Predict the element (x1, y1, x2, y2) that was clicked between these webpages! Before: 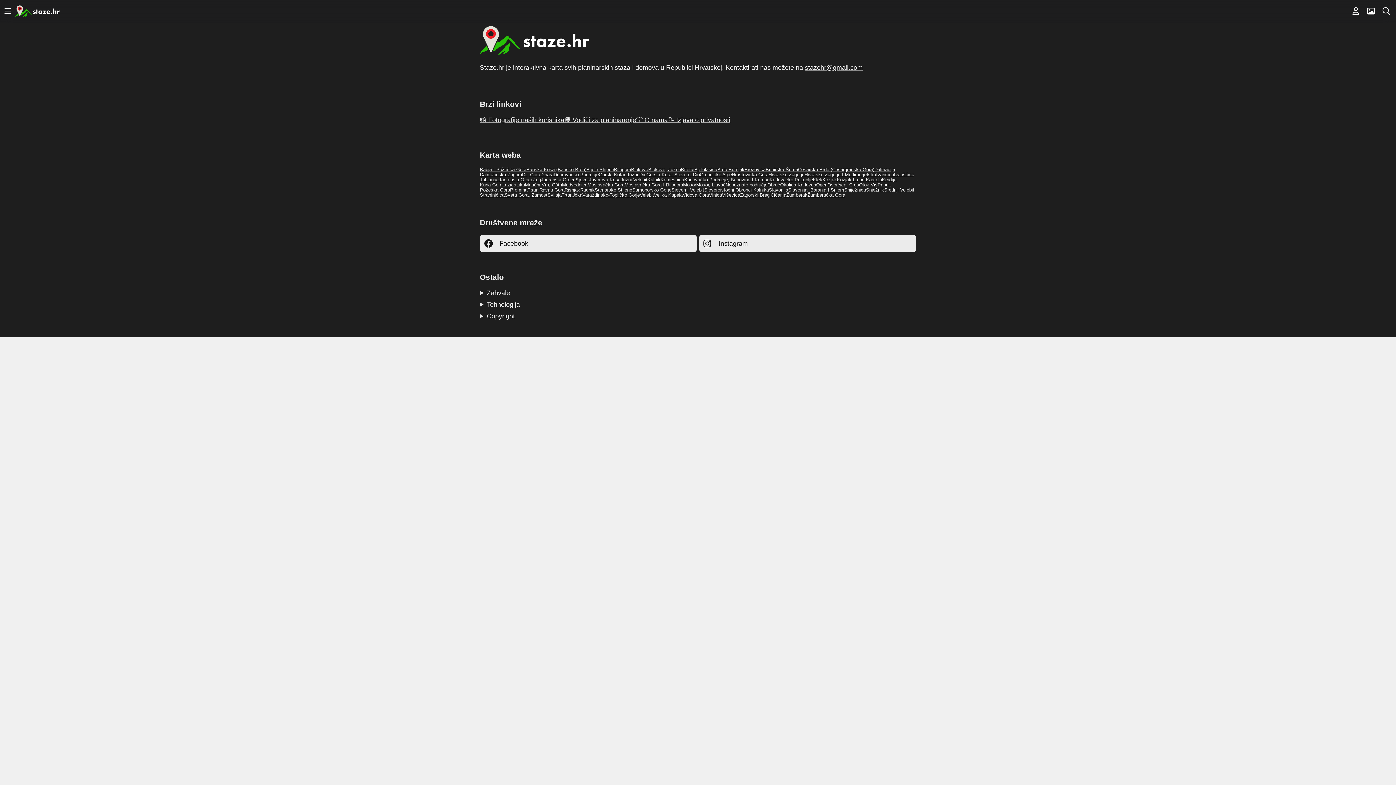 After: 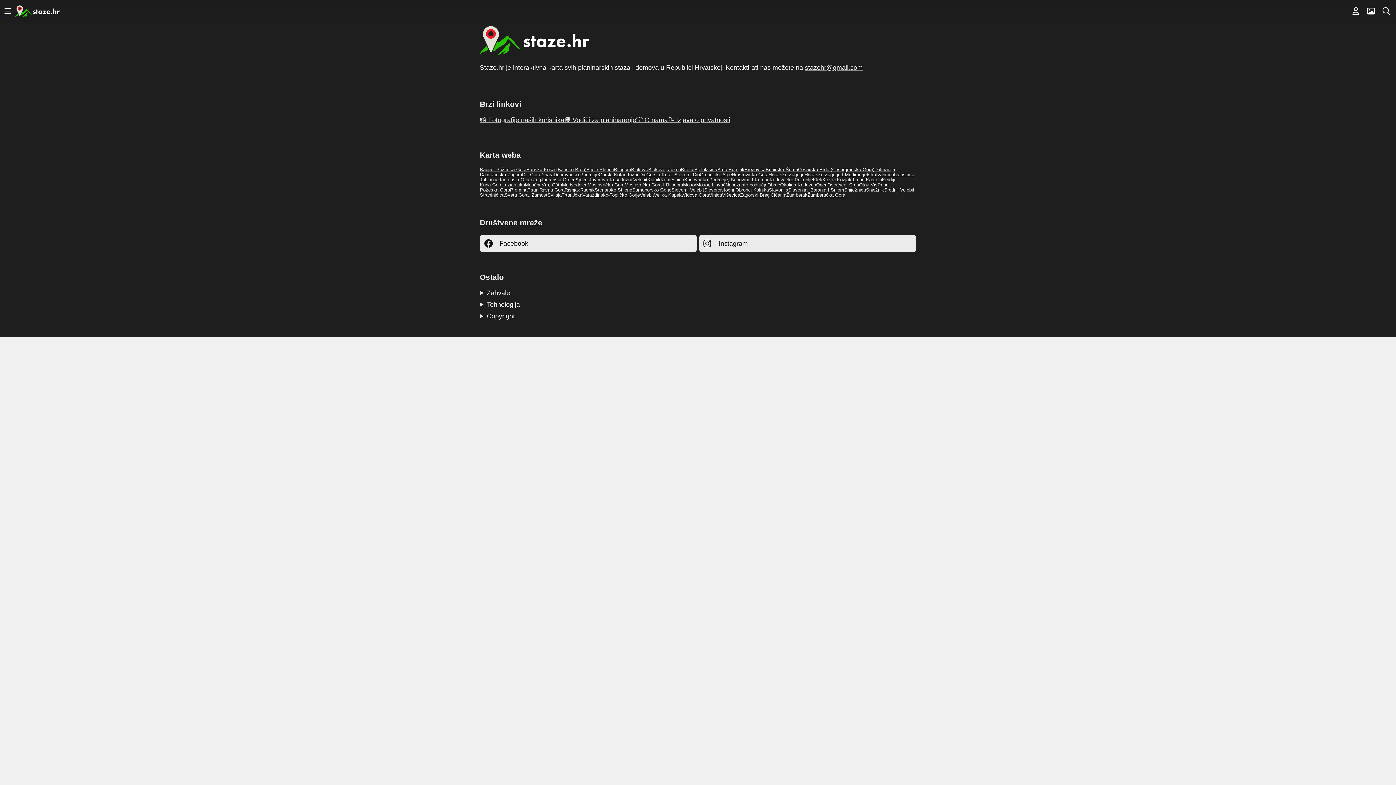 Action: label: Vinica bbox: (709, 192, 722, 197)